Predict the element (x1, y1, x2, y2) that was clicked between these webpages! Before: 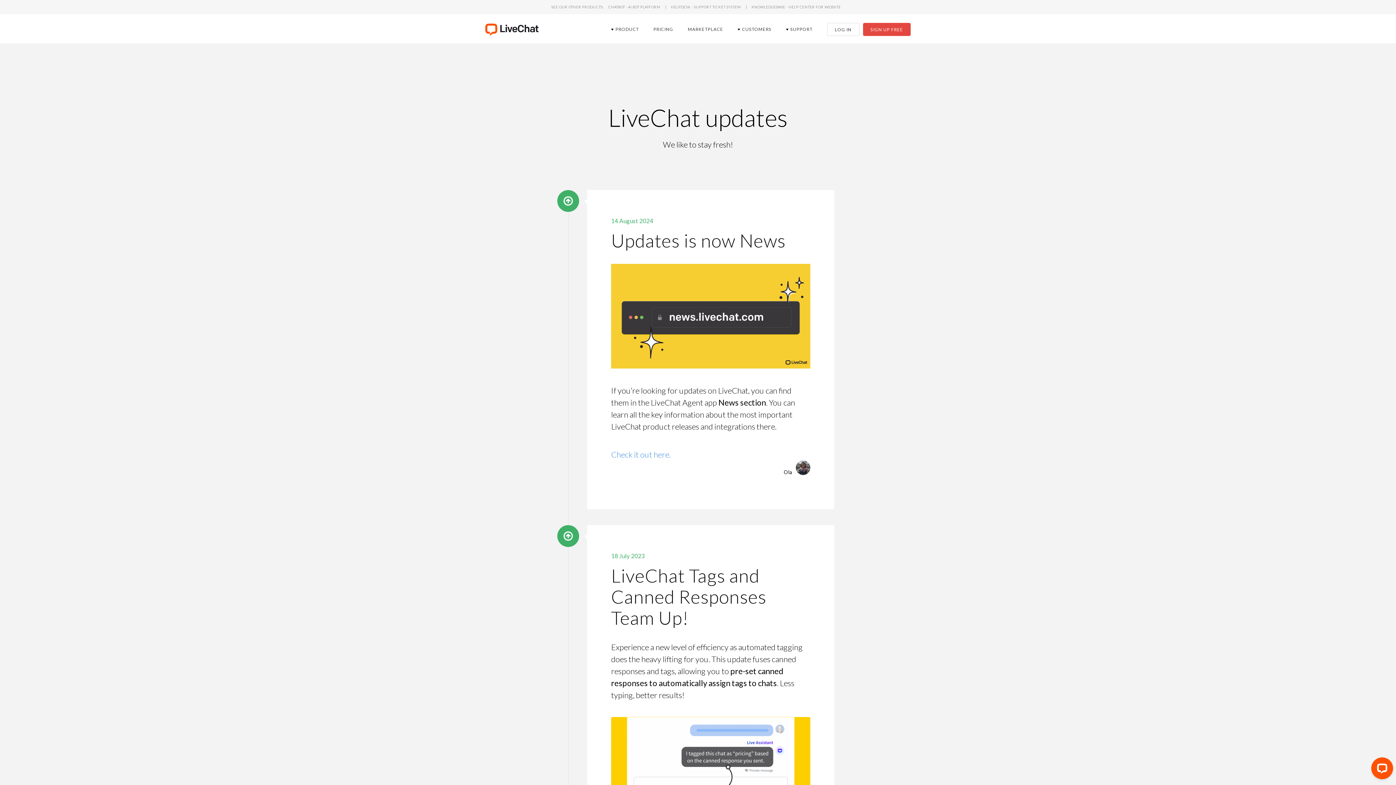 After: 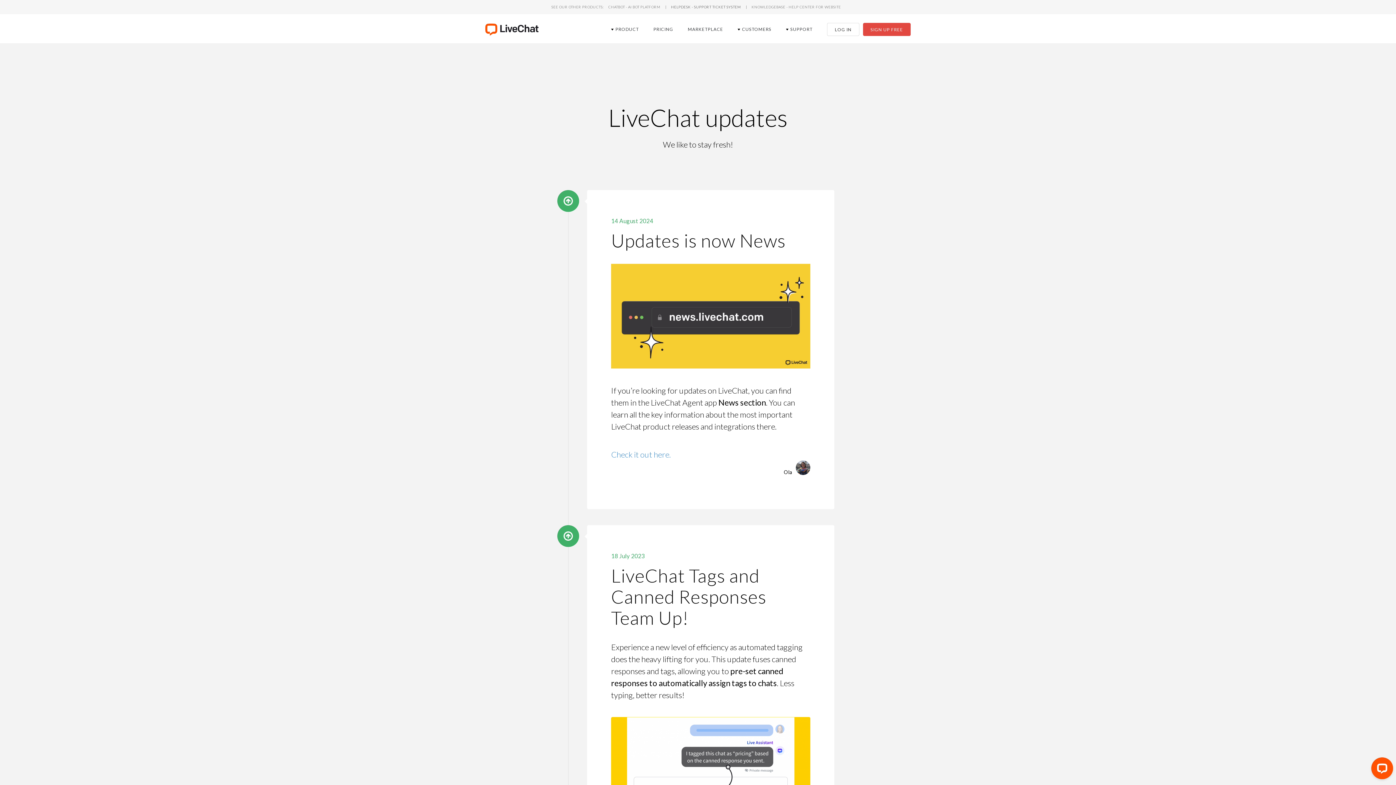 Action: label: helpdesk - support ticket system bbox: (671, 3, 741, 9)